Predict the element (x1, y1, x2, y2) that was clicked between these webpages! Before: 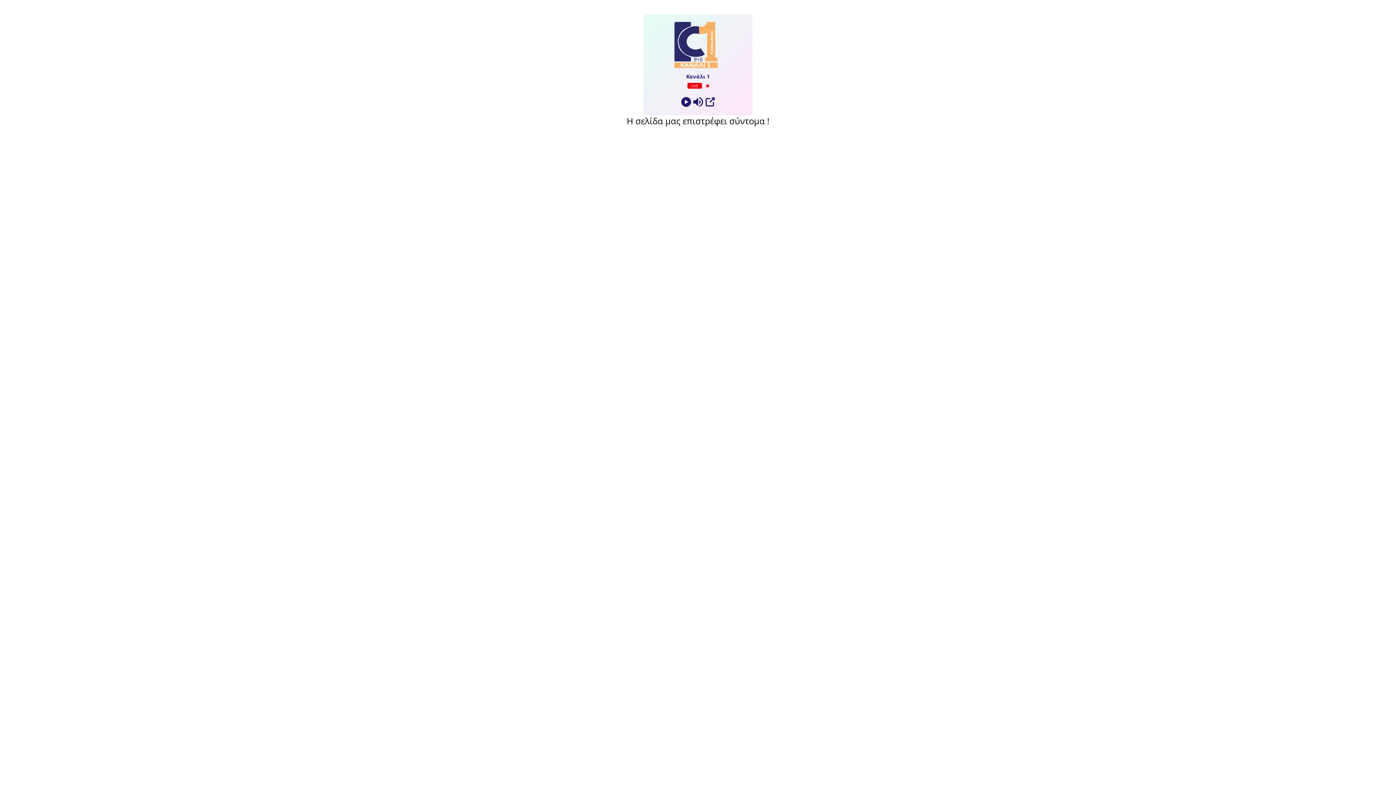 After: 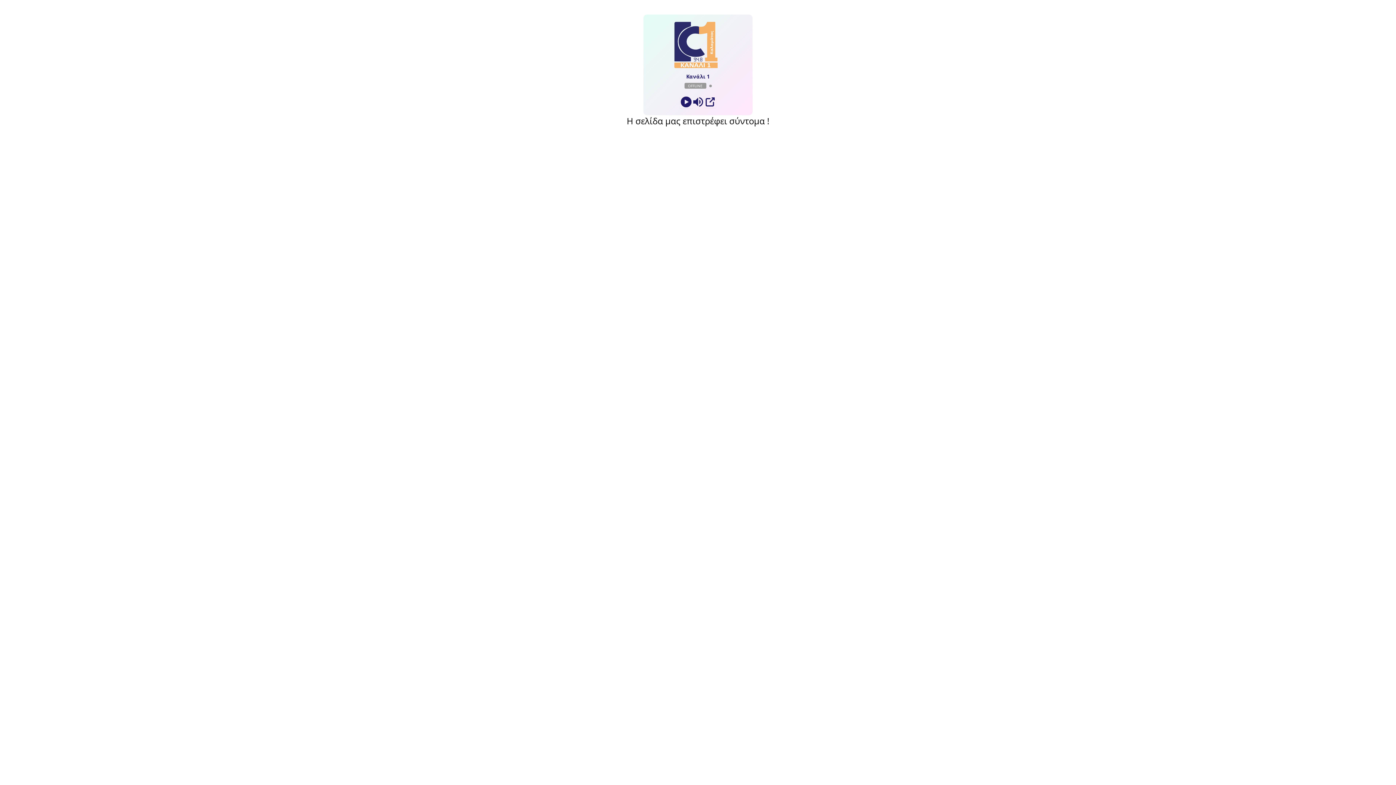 Action: bbox: (680, 96, 692, 108) label: Play